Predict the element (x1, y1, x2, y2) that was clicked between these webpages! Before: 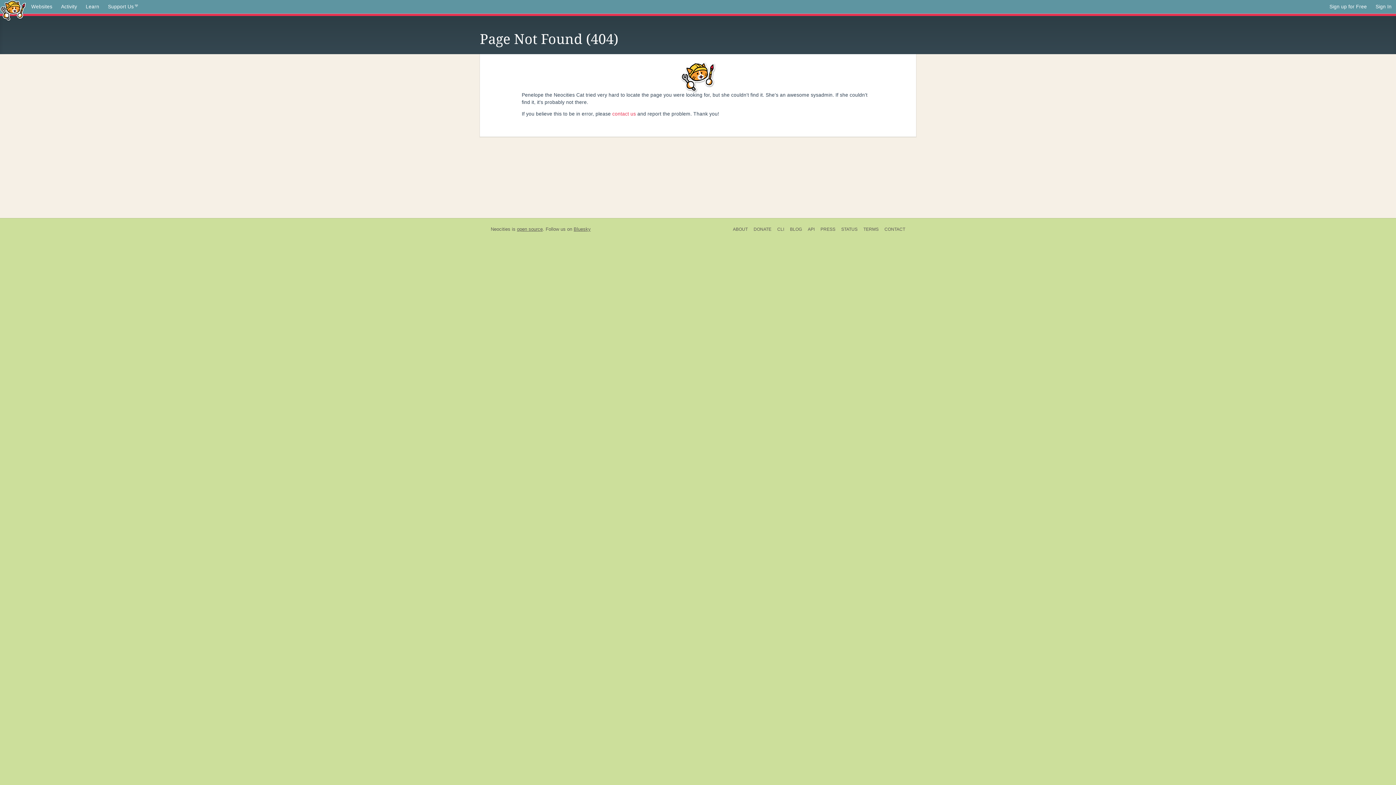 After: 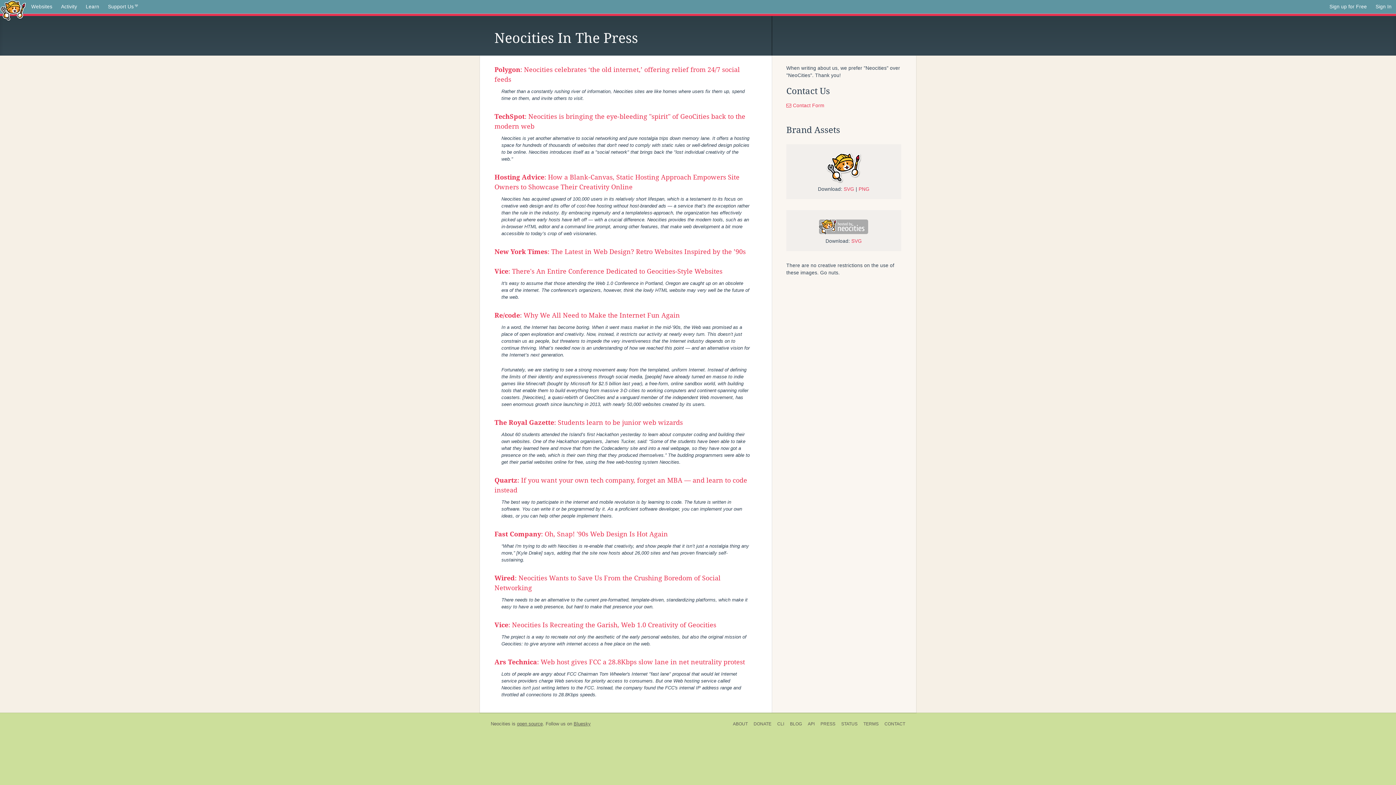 Action: bbox: (817, 225, 838, 233) label: PRESS